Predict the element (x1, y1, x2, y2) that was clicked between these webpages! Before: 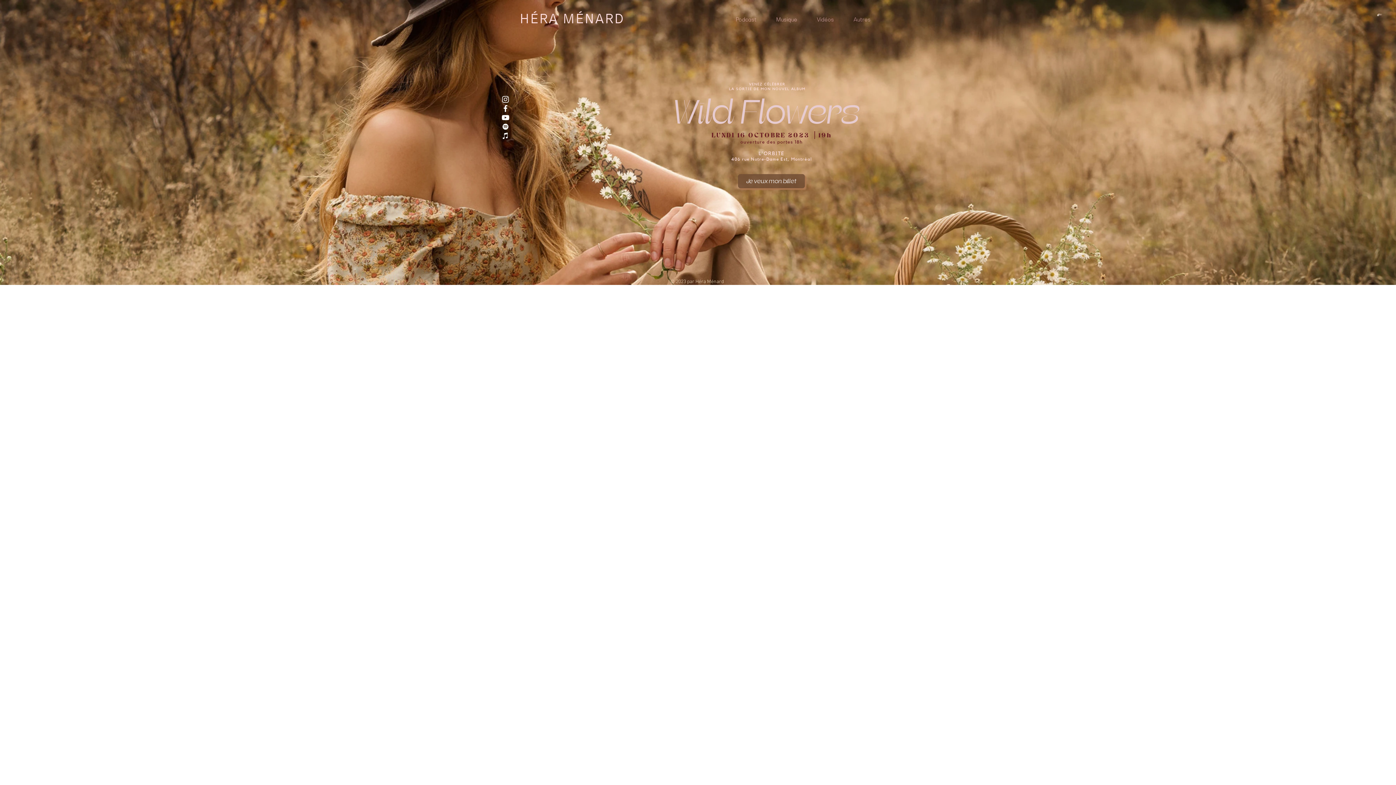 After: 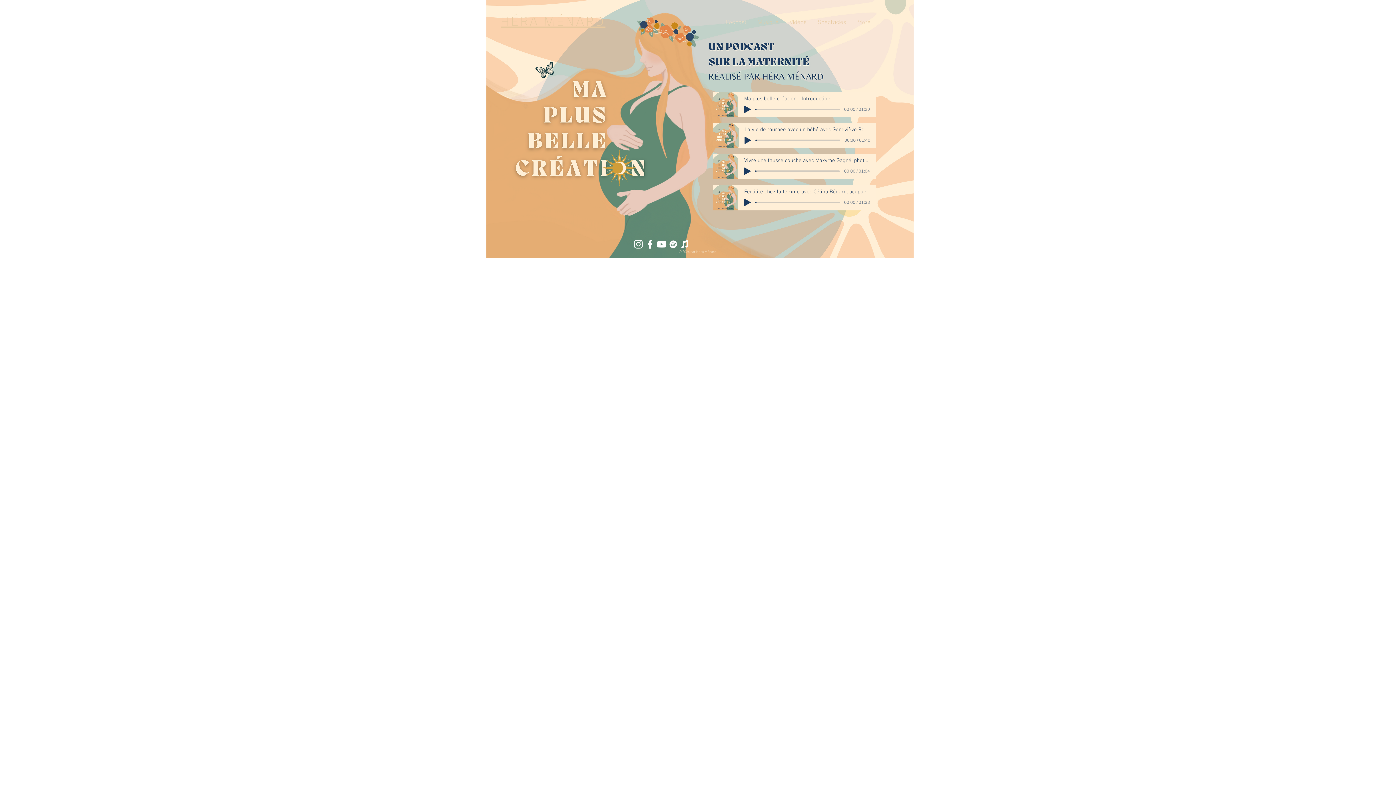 Action: label: Podcast bbox: (721, 14, 762, 24)